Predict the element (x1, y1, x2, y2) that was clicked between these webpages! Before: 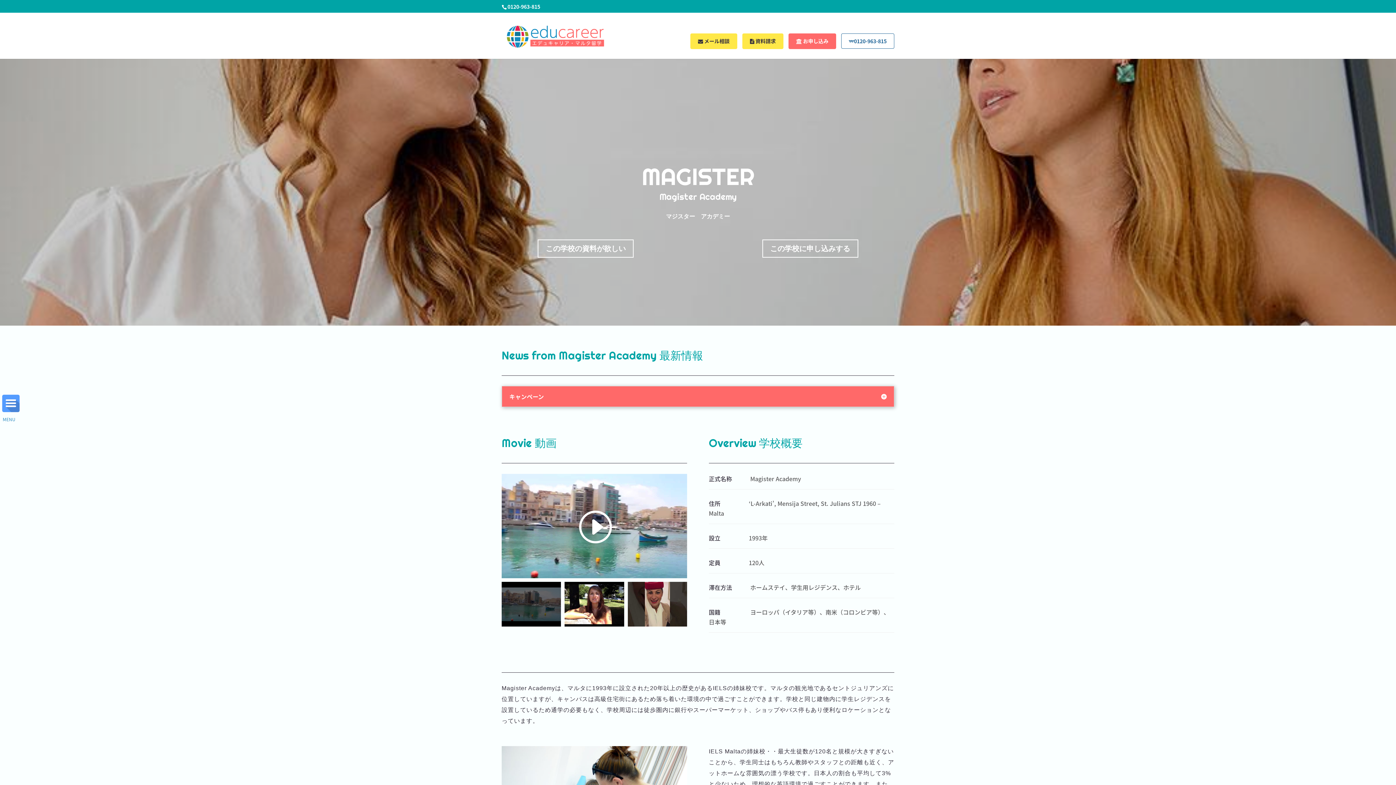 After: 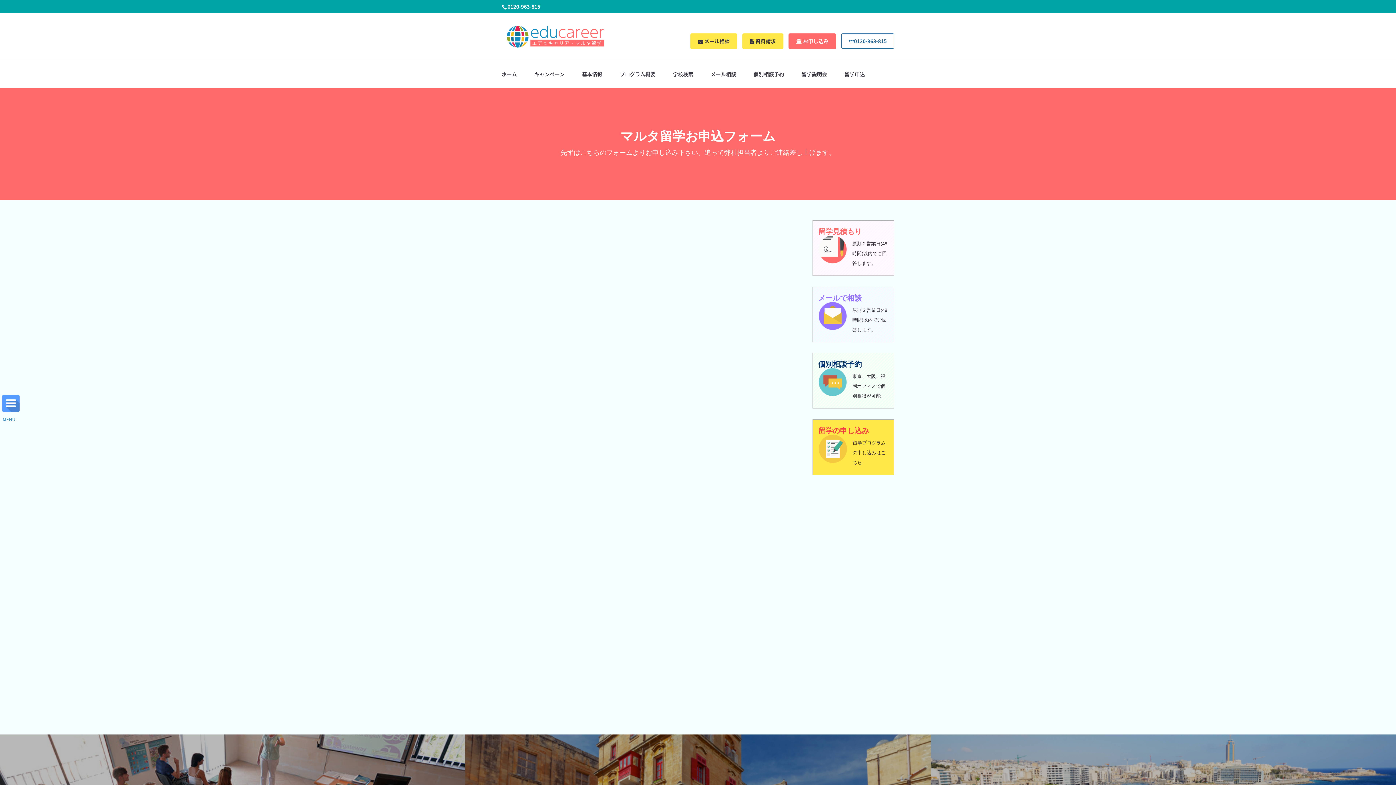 Action: bbox: (762, 239, 858, 257) label: この学校に申し込みする